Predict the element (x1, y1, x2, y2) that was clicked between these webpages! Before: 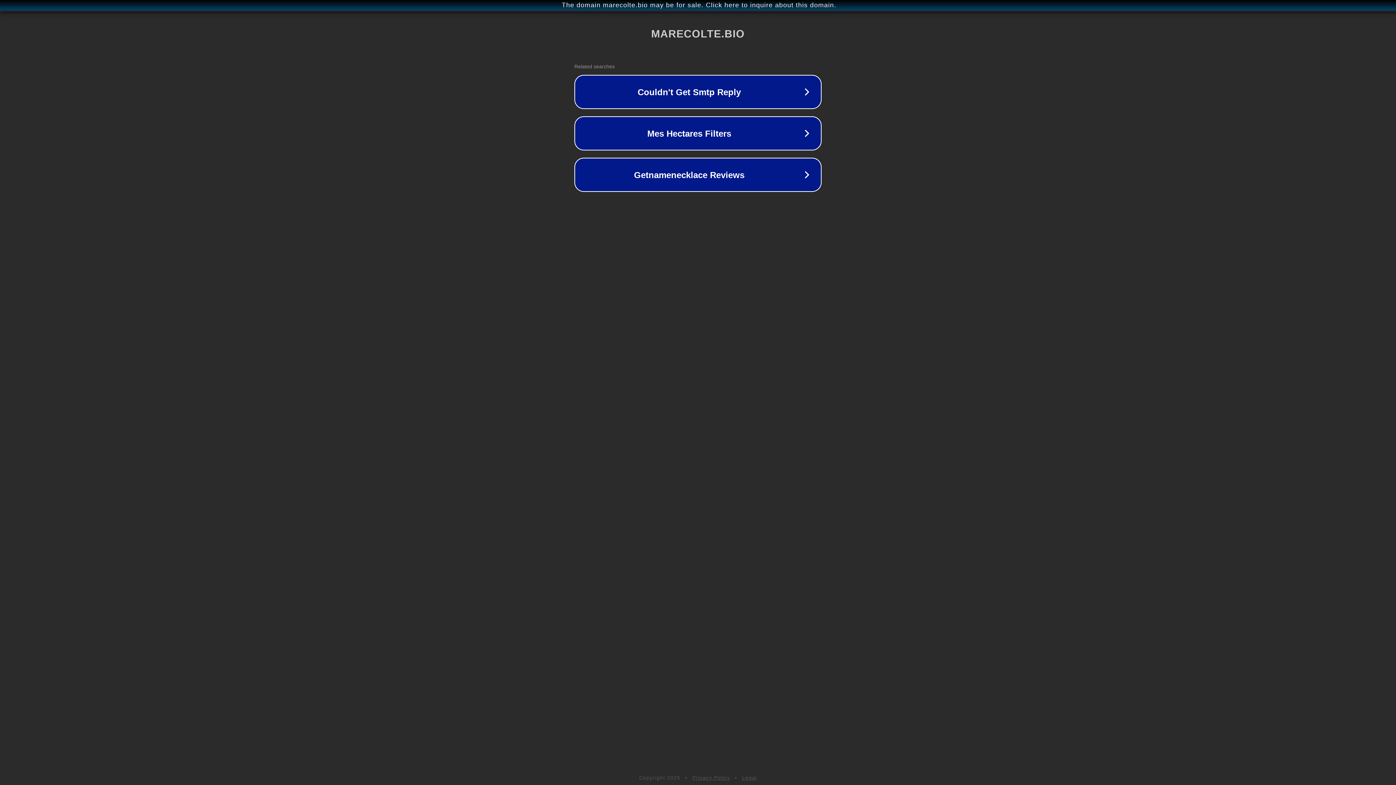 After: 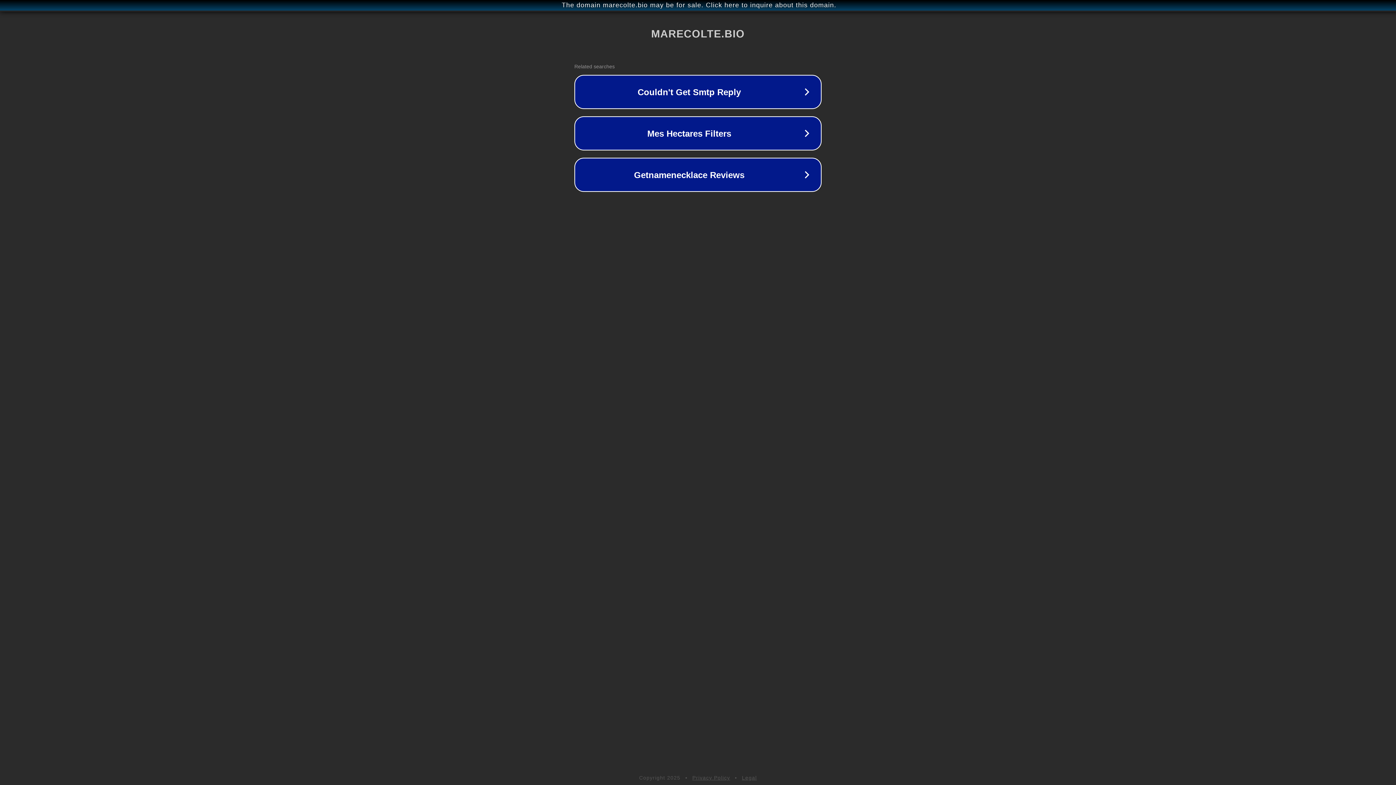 Action: bbox: (692, 775, 730, 781) label: Privacy Policy